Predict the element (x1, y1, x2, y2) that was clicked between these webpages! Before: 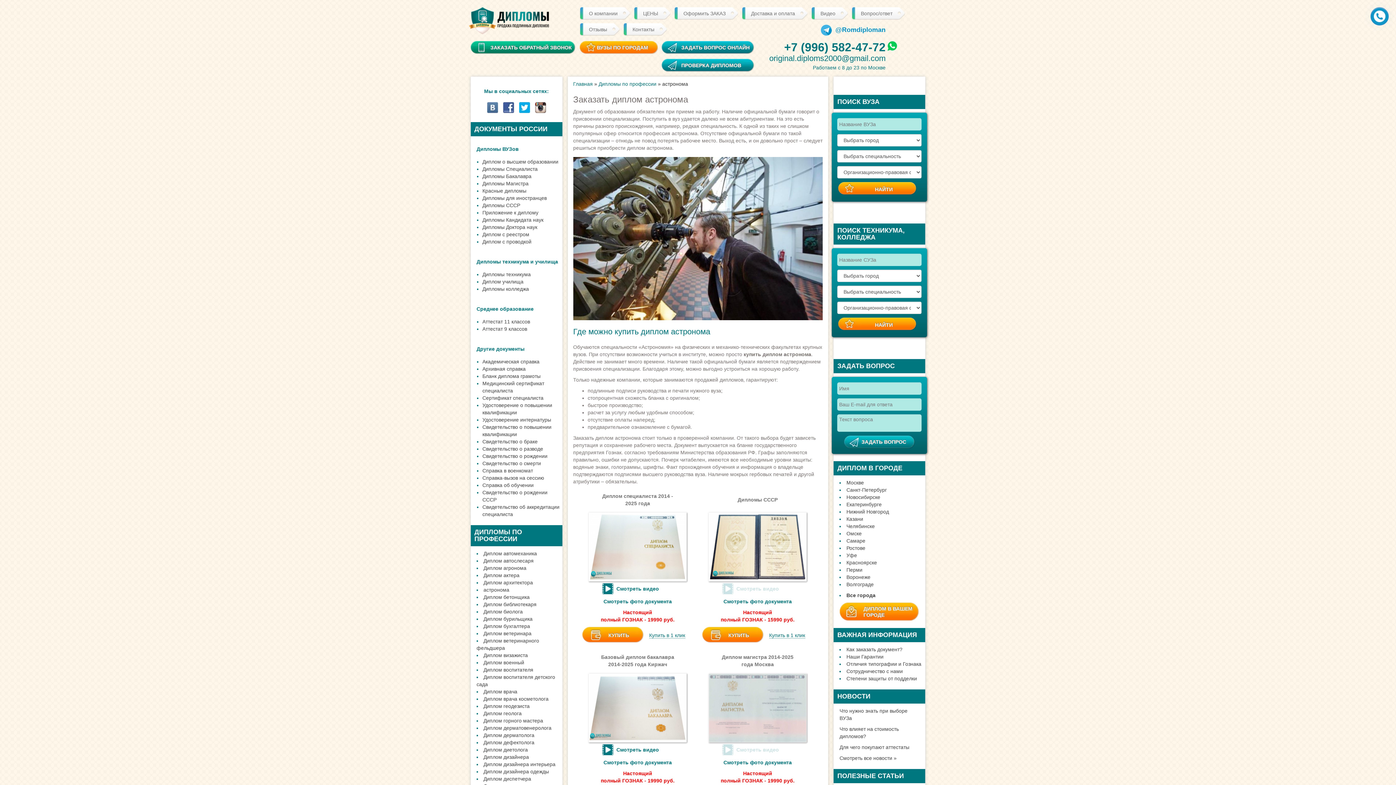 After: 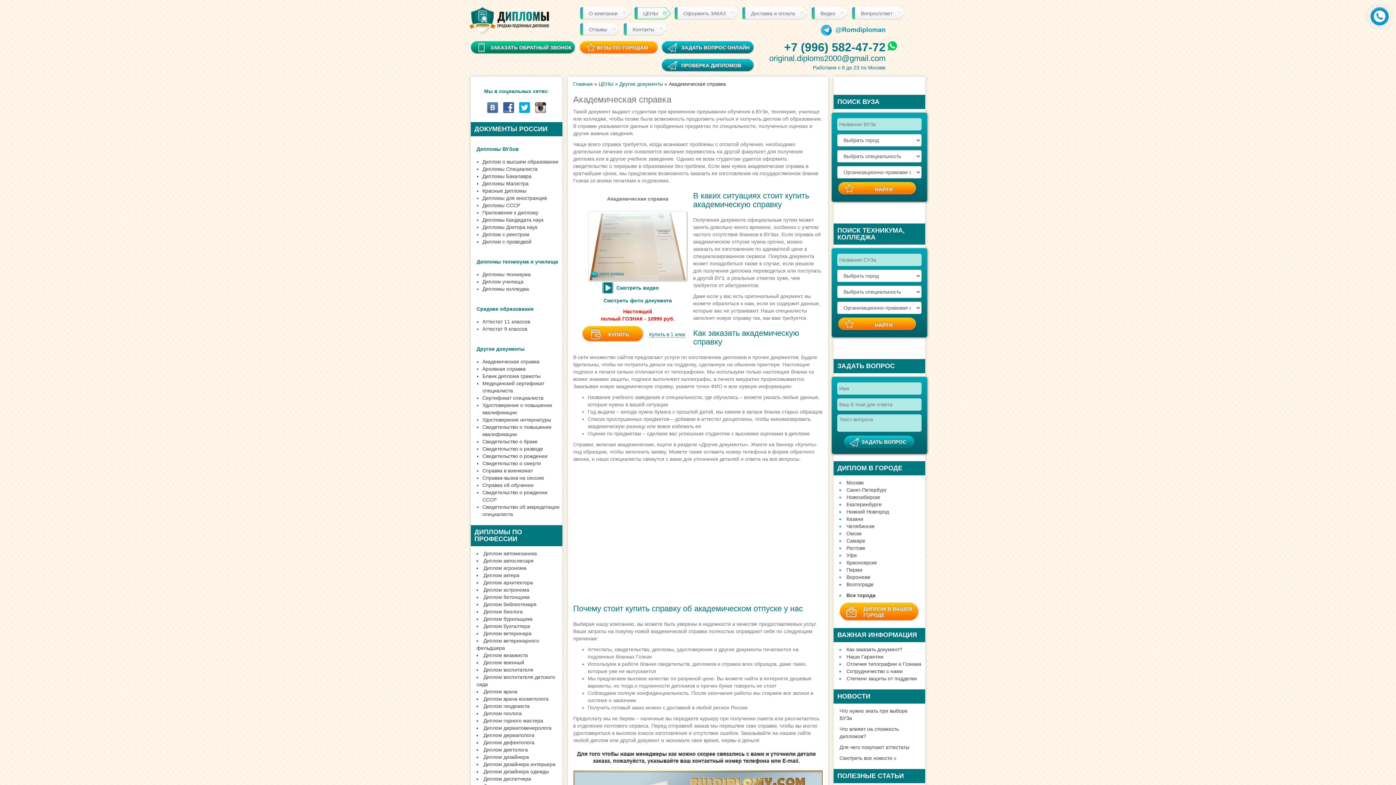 Action: bbox: (482, 358, 539, 364) label: Академическая справка